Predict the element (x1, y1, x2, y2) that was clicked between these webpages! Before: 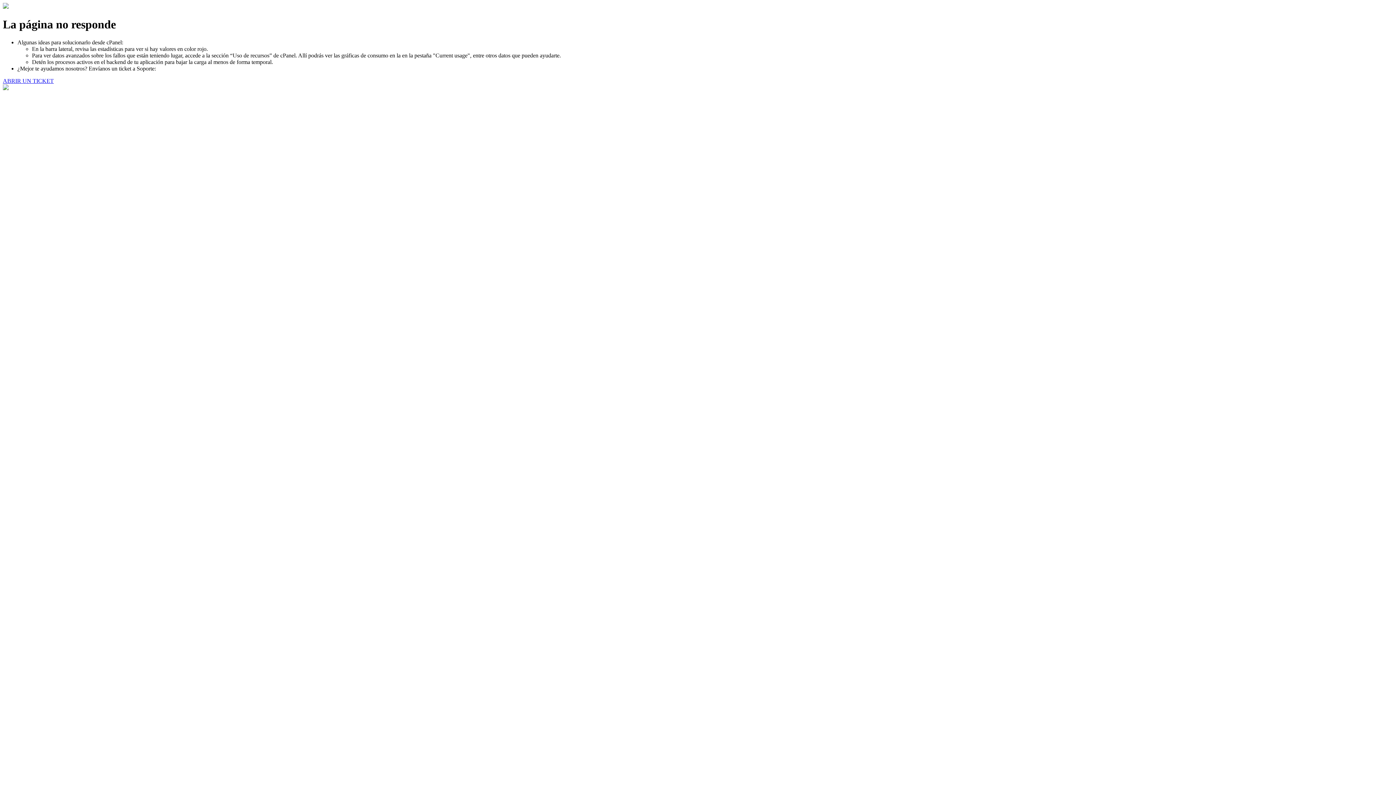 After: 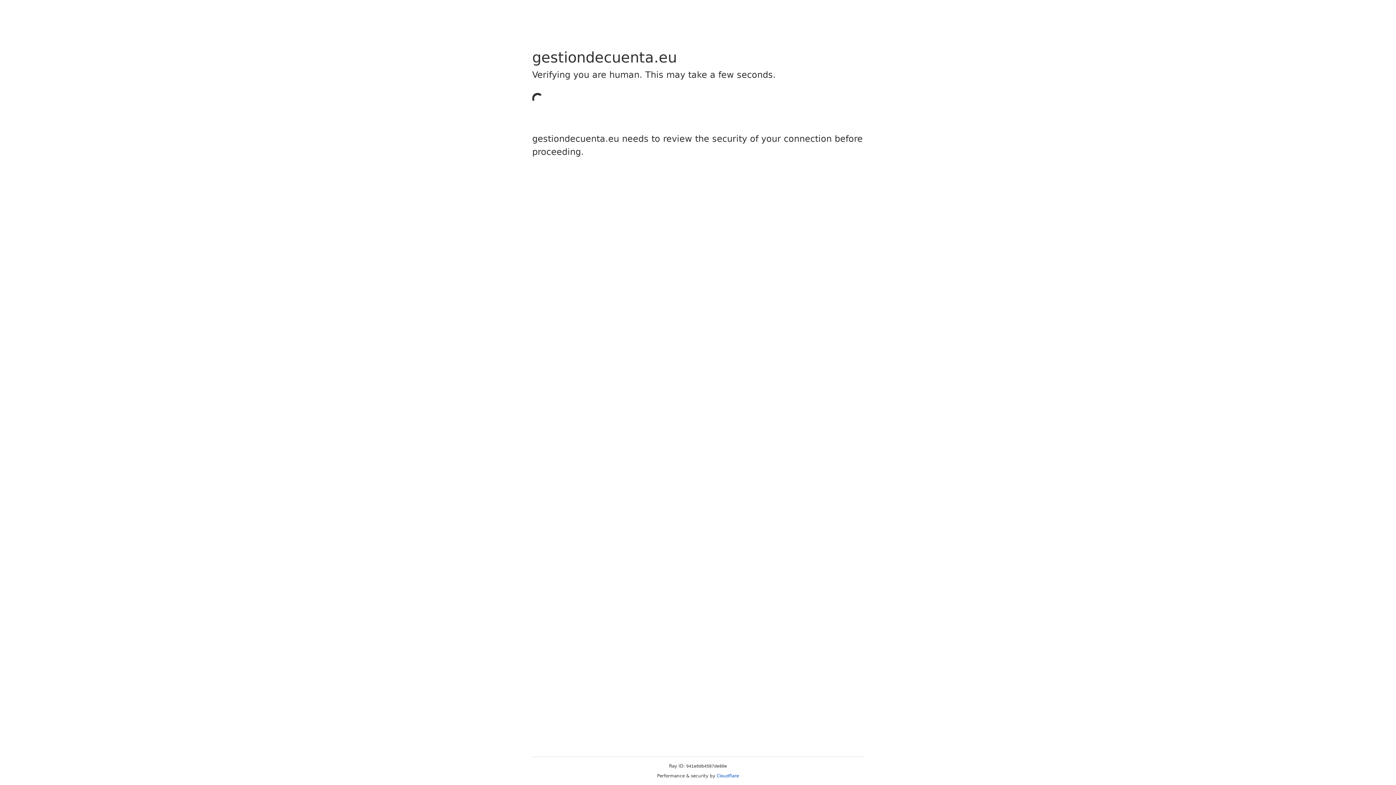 Action: bbox: (2, 77, 53, 83) label: ABRIR UN TICKET